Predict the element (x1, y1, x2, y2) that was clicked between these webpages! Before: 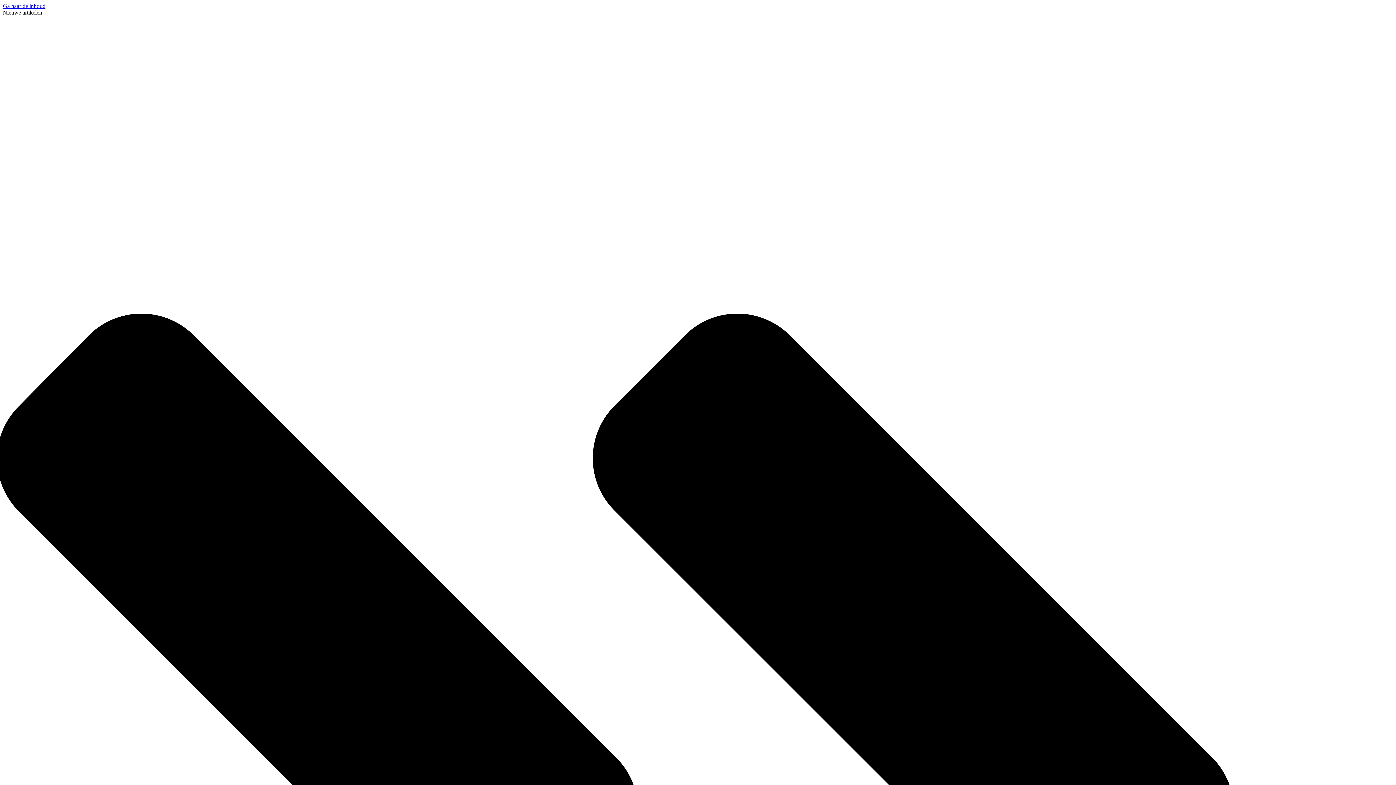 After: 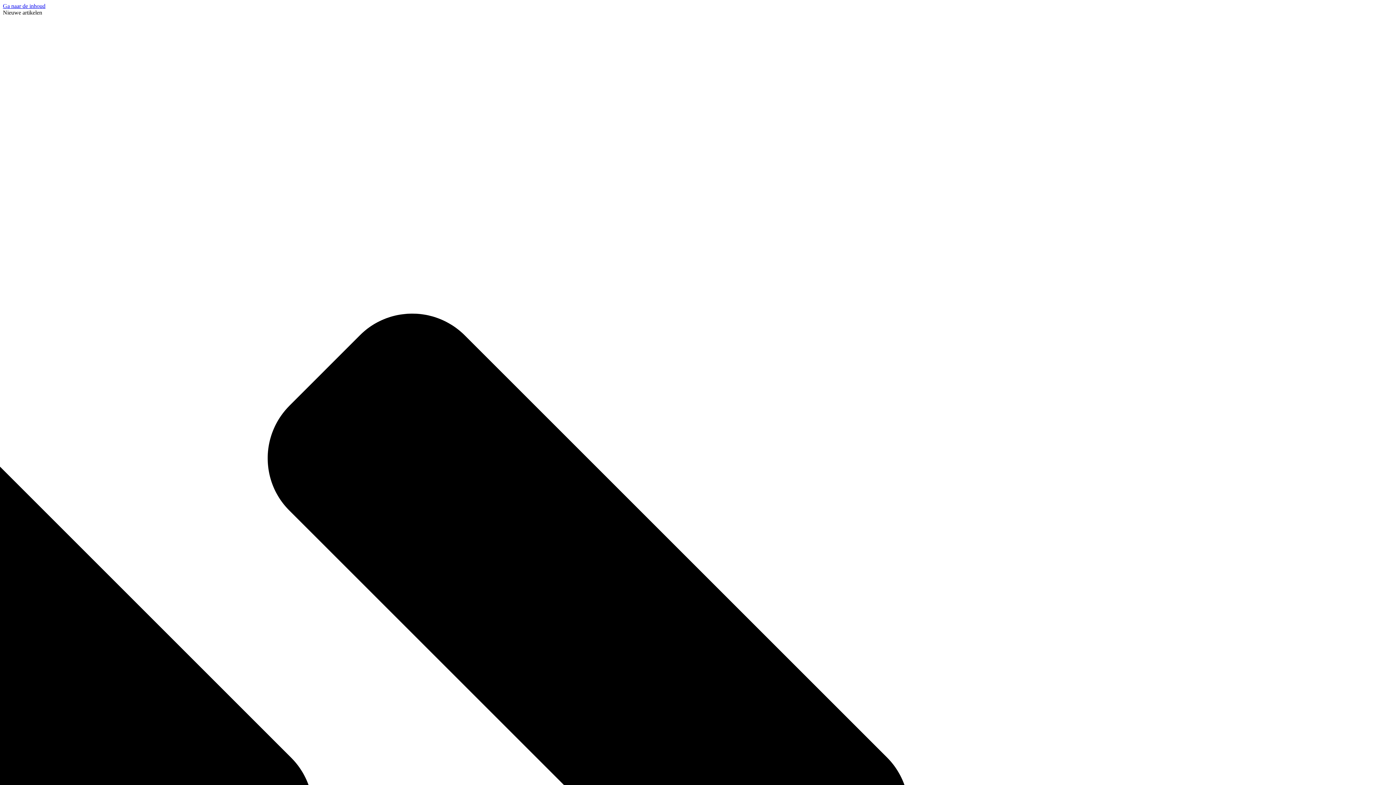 Action: bbox: (2, 2, 45, 9) label: Ga naar de inhoud